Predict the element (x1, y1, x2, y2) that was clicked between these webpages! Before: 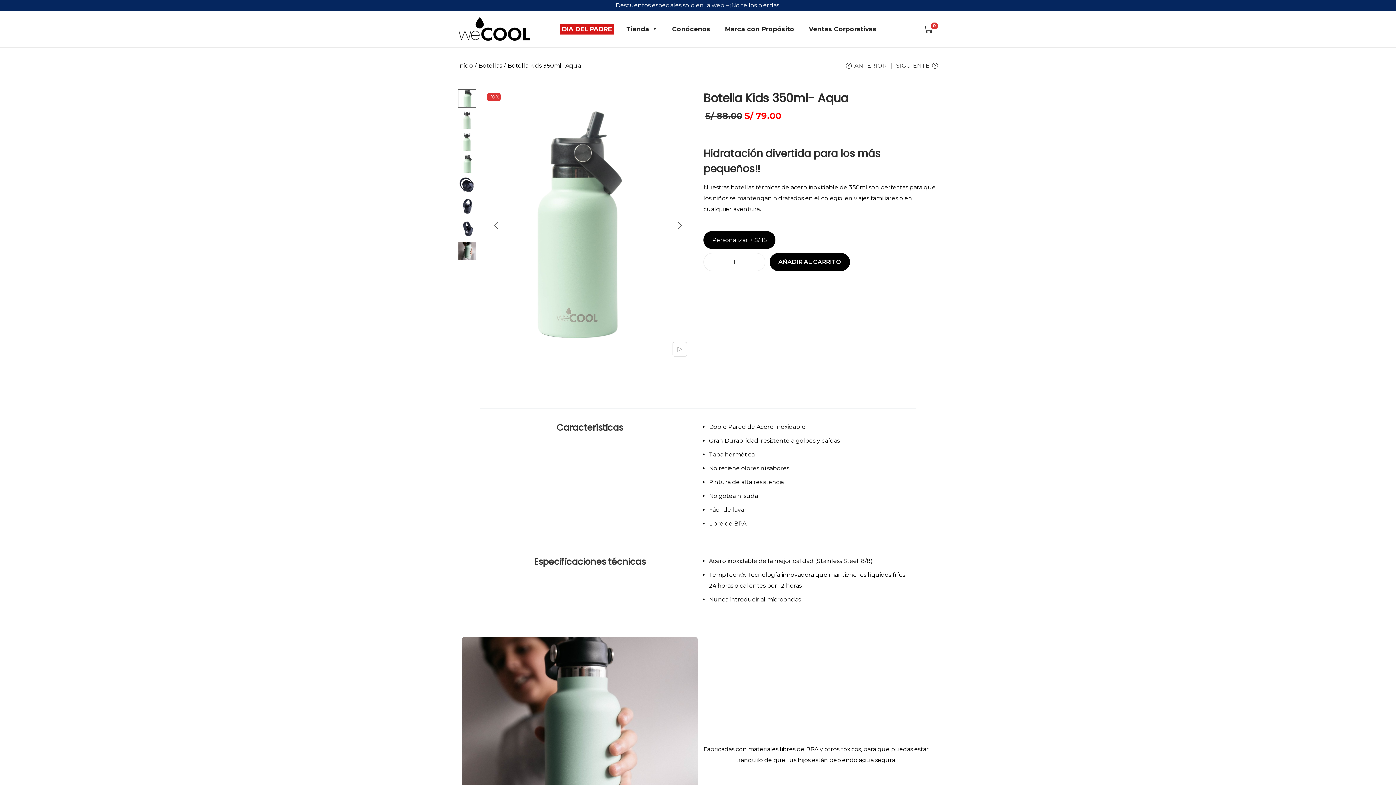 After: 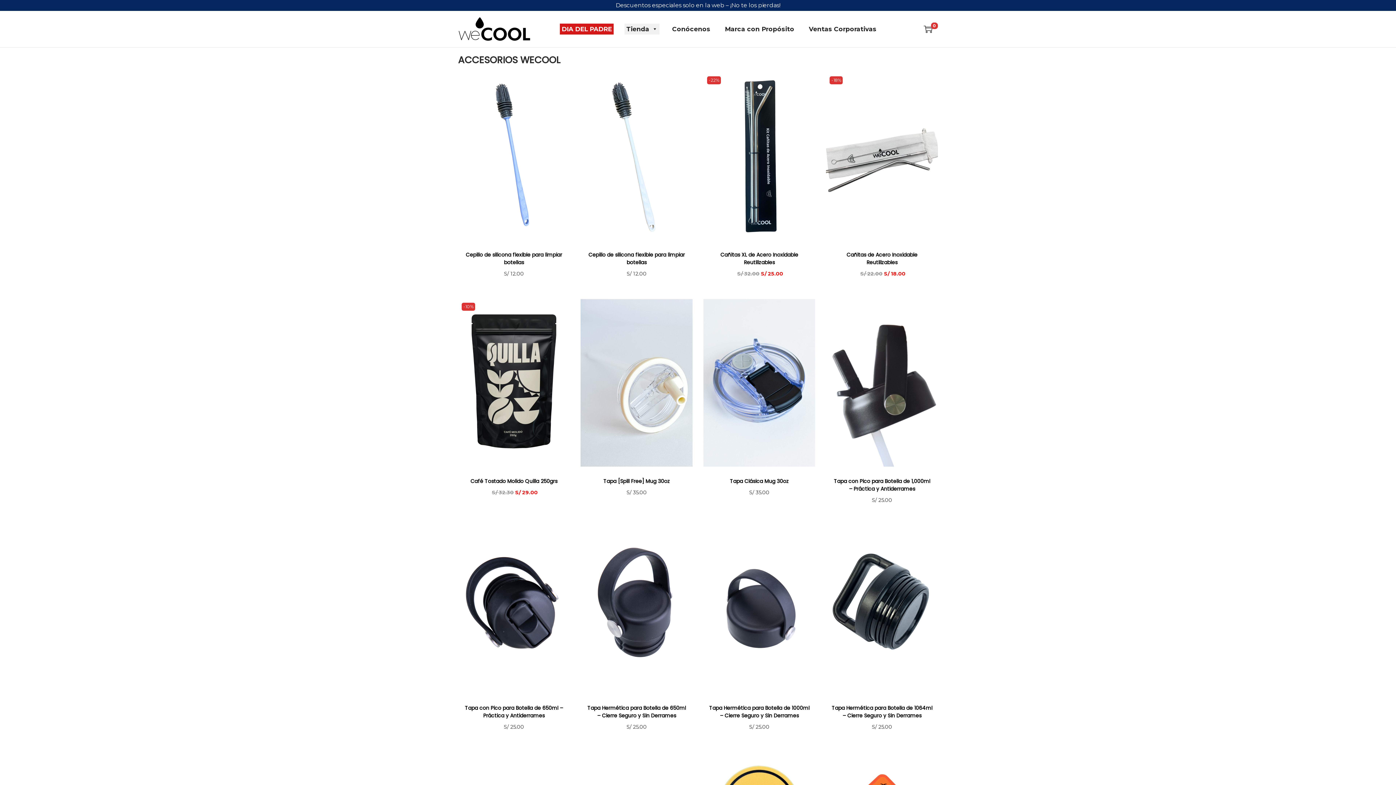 Action: label: Tapa bbox: (709, 451, 723, 458)